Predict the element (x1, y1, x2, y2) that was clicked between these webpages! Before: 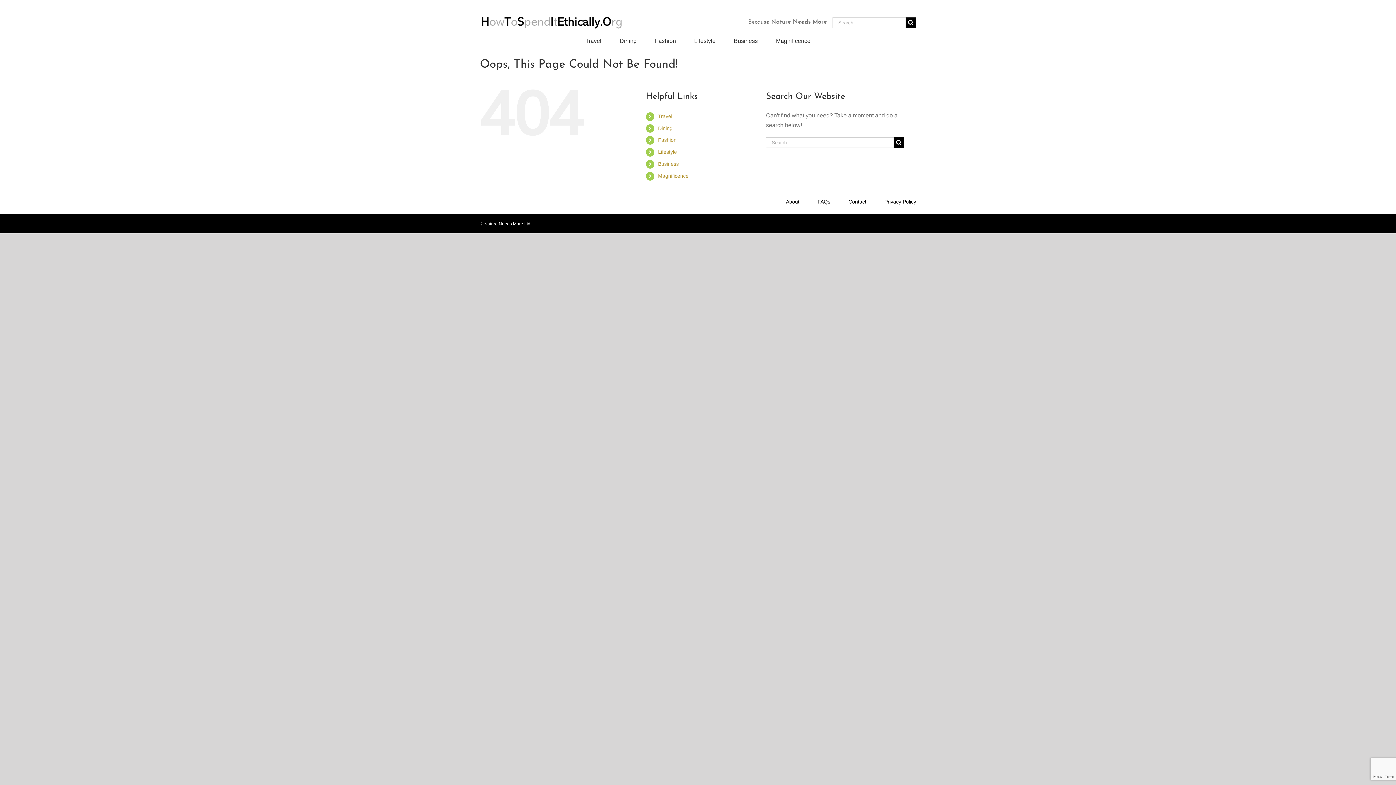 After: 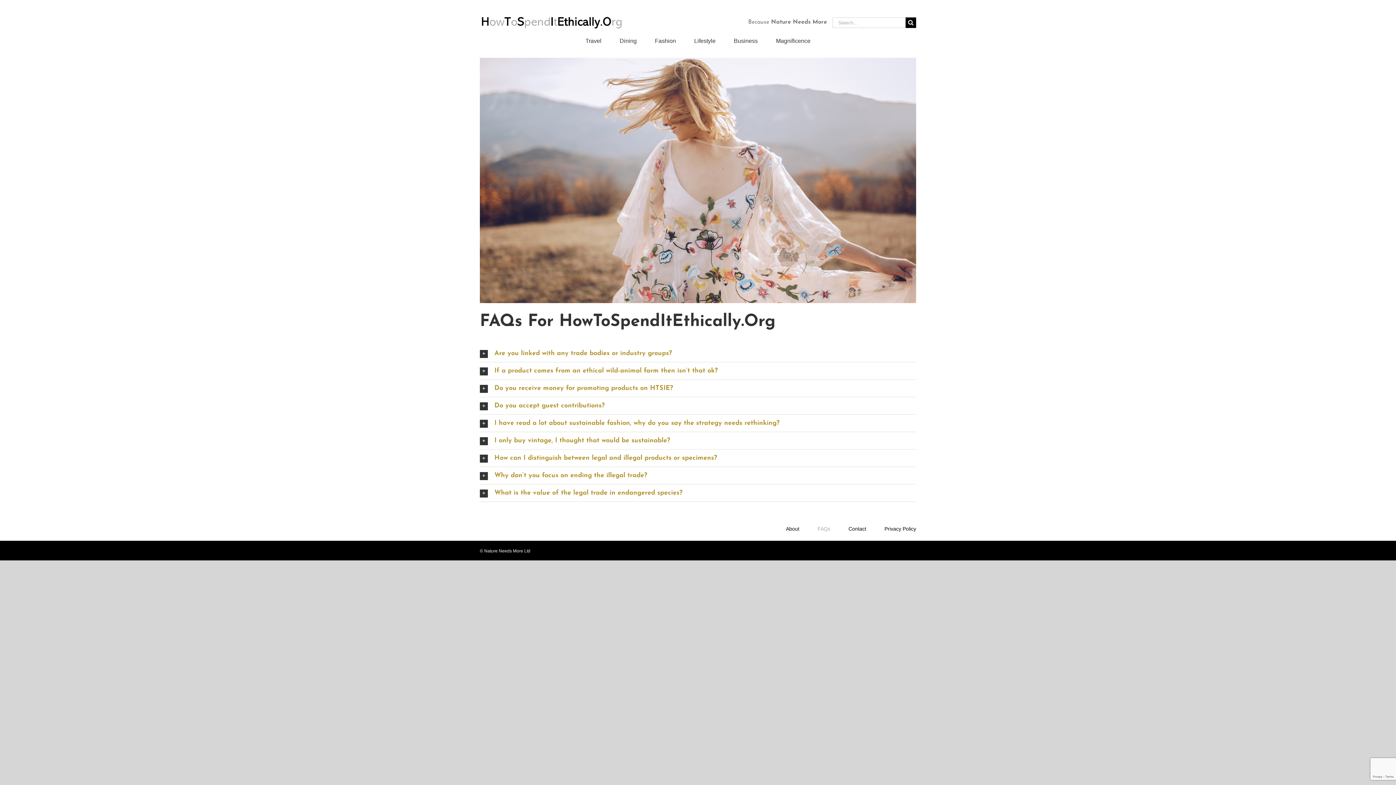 Action: label: FAQs bbox: (817, 197, 848, 206)